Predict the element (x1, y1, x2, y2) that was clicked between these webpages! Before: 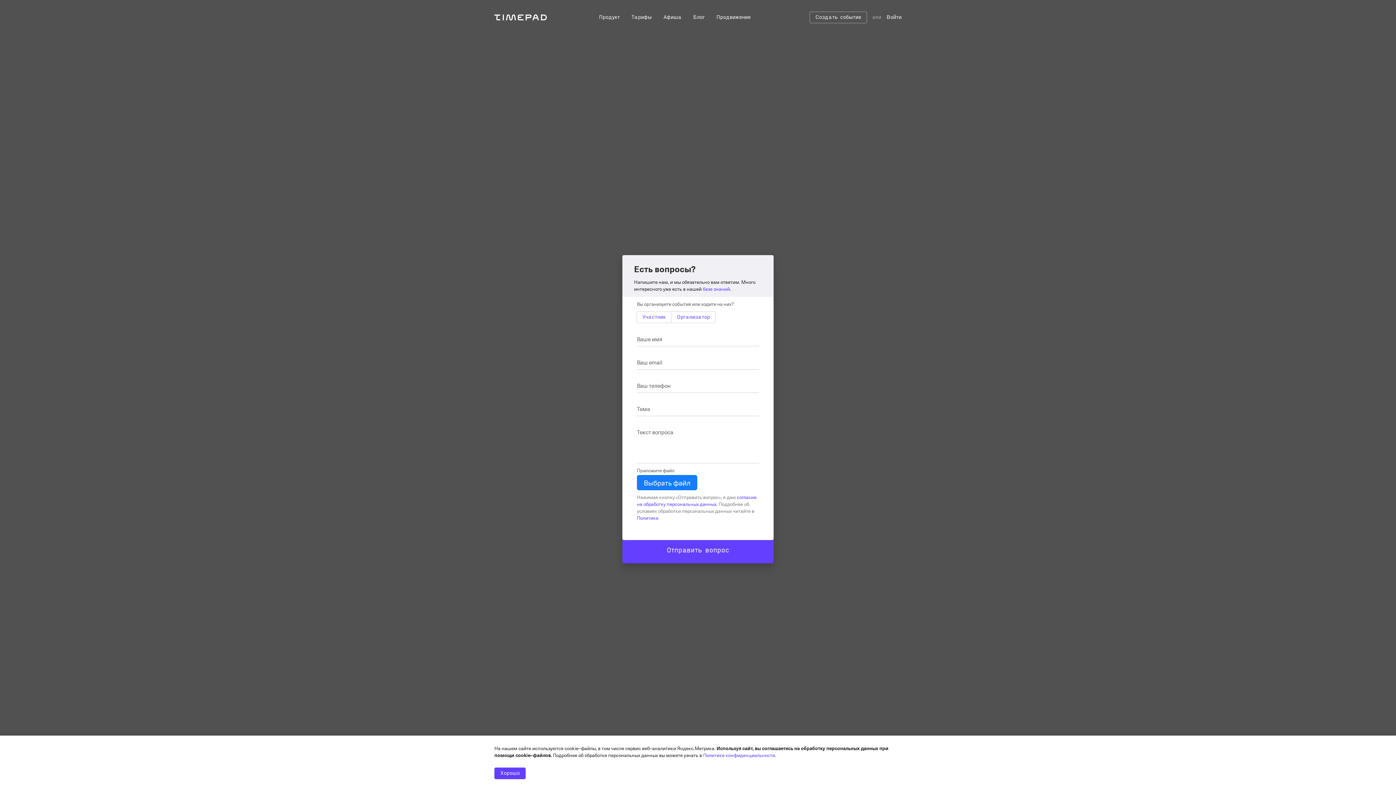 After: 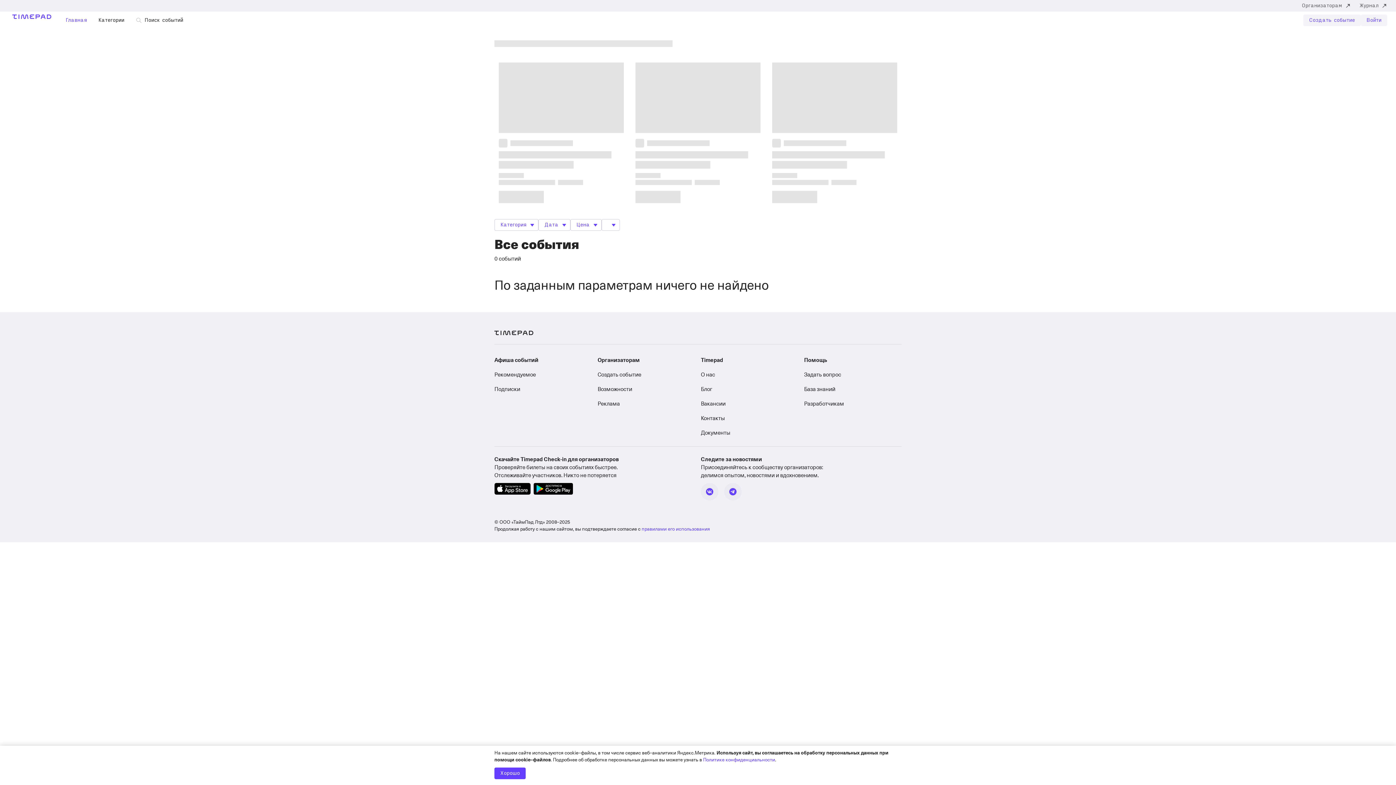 Action: bbox: (663, 14, 681, 20) label: Афиша